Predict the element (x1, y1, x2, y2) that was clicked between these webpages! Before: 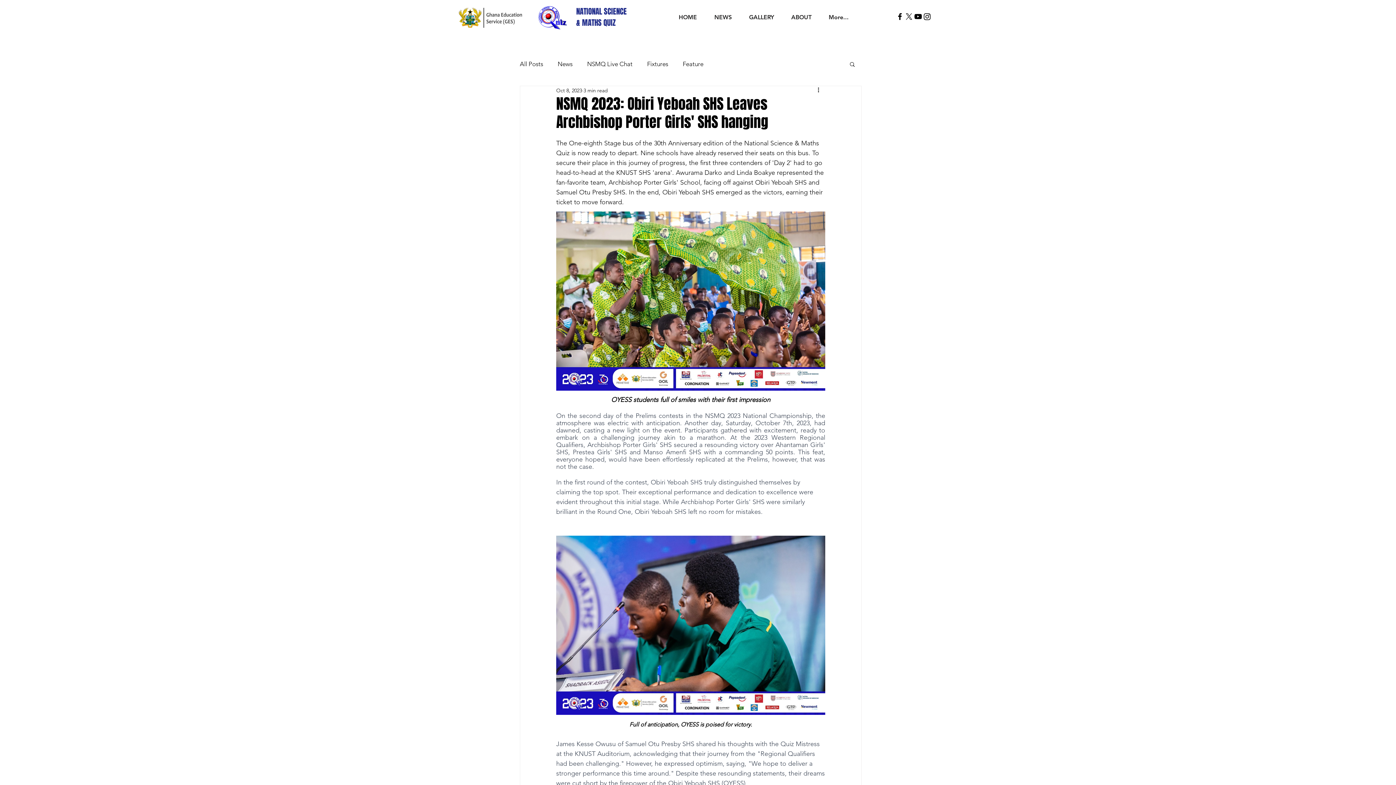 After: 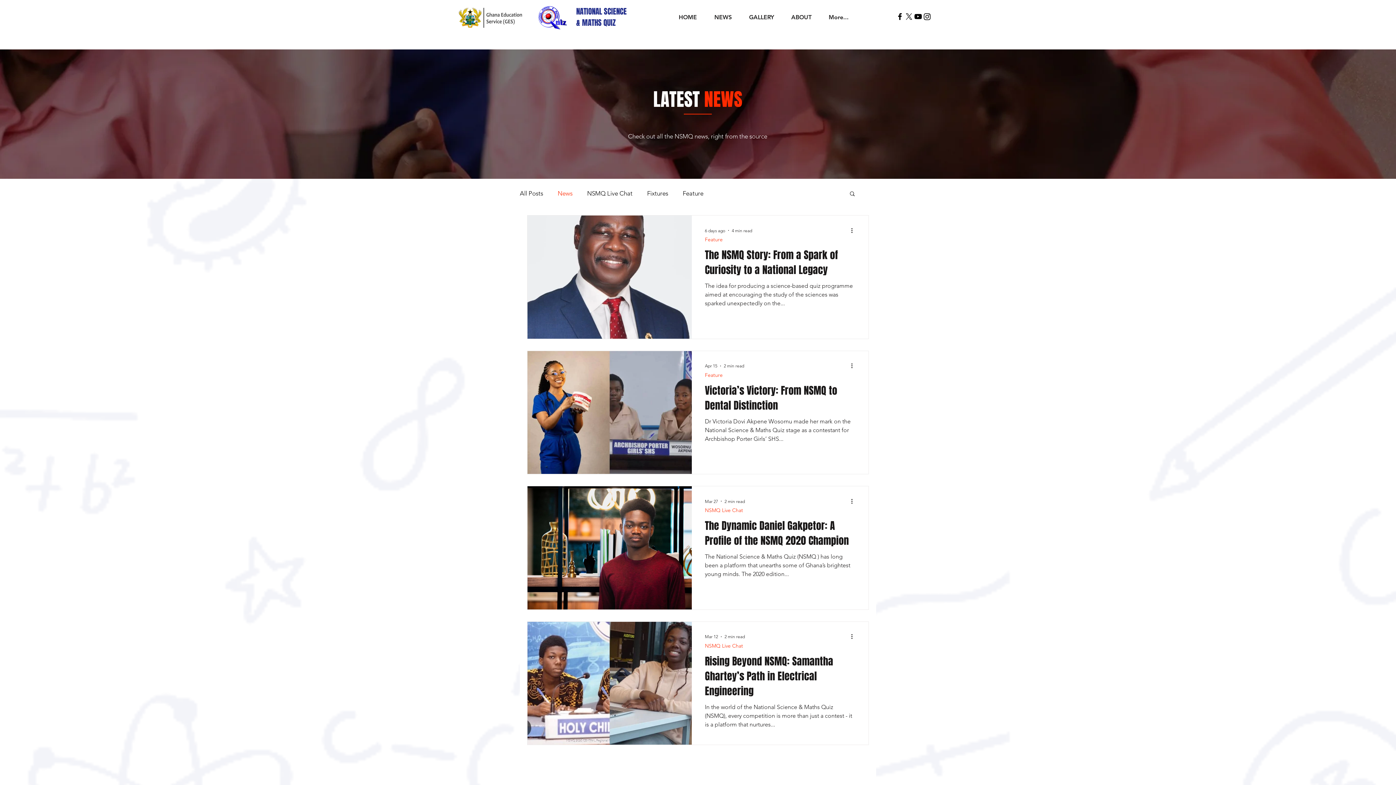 Action: label: News bbox: (557, 59, 572, 68)